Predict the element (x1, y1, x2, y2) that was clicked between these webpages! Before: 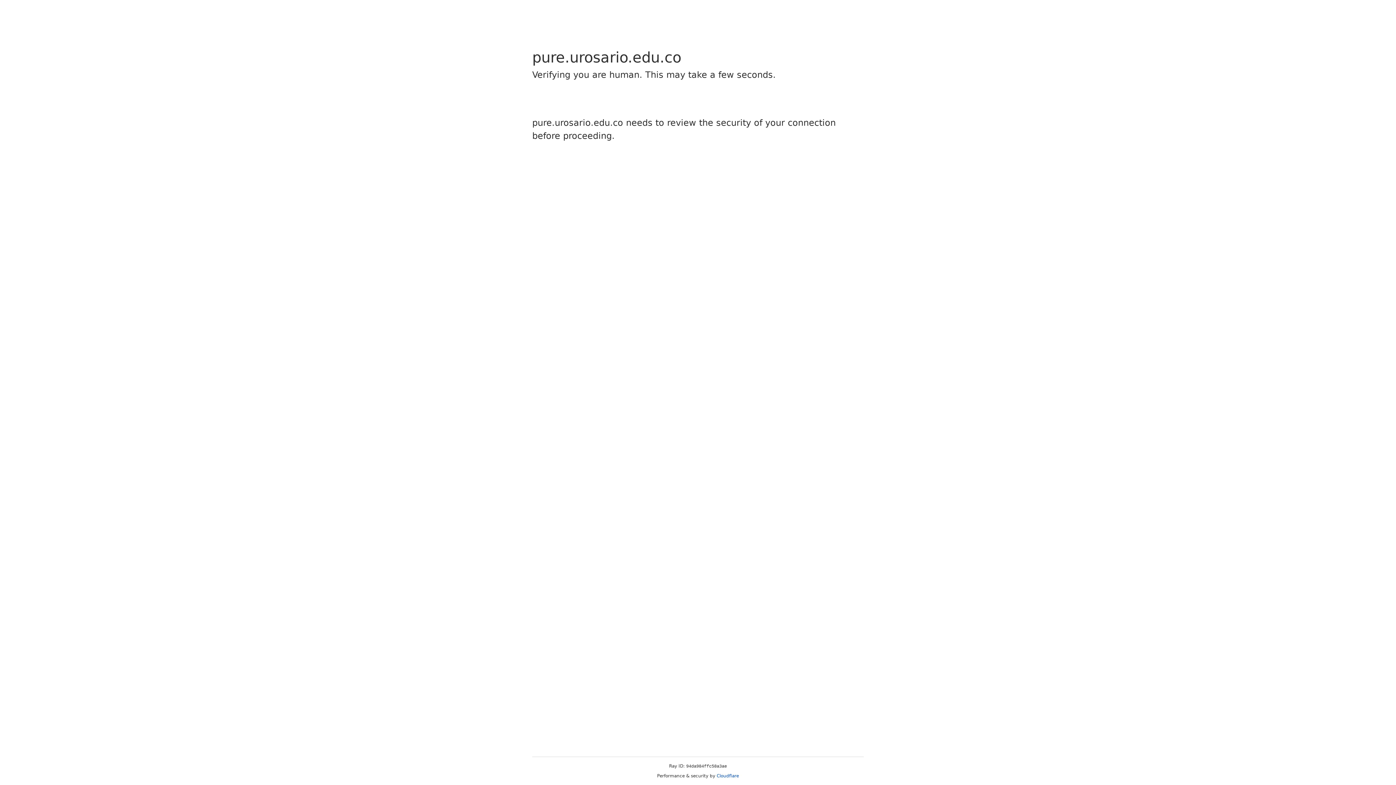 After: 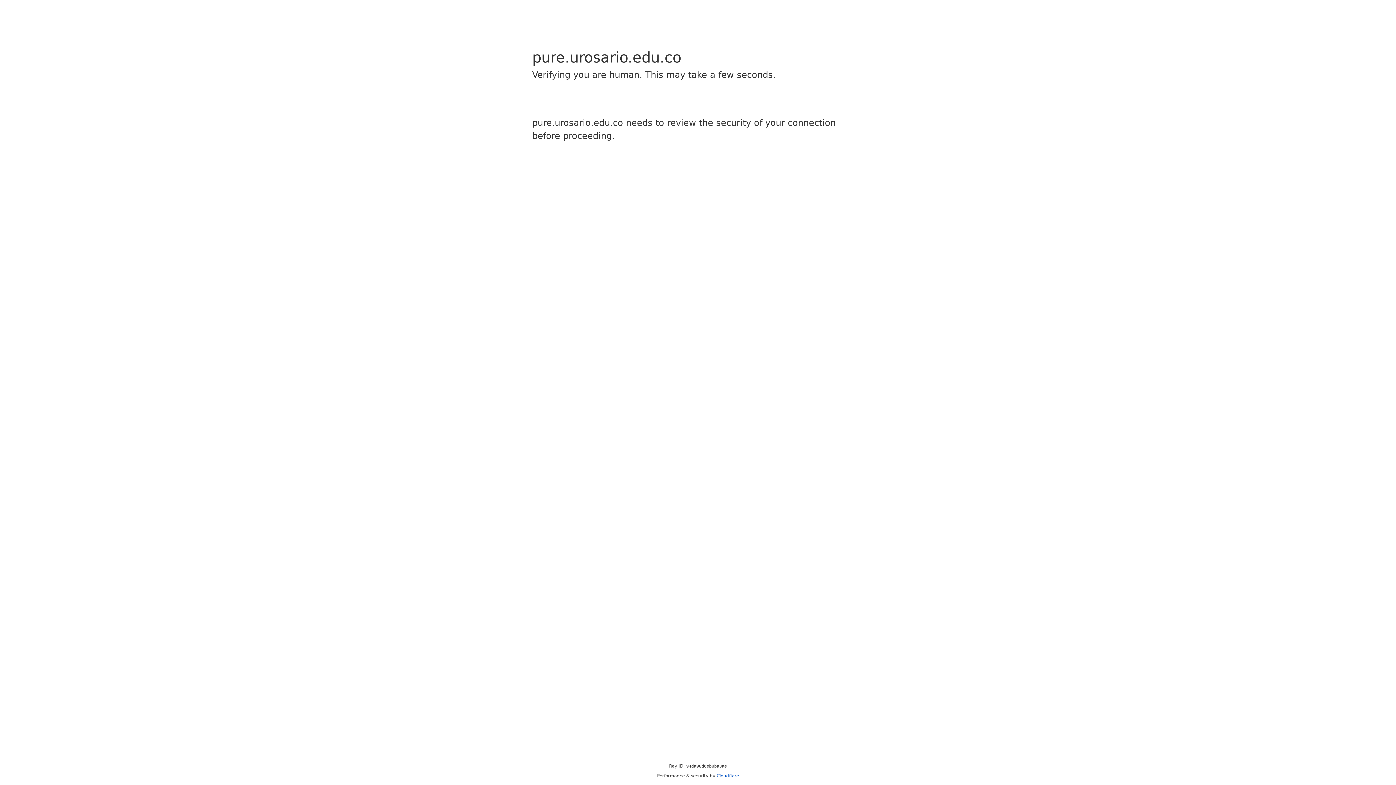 Action: bbox: (716, 773, 739, 778) label: Cloudflare